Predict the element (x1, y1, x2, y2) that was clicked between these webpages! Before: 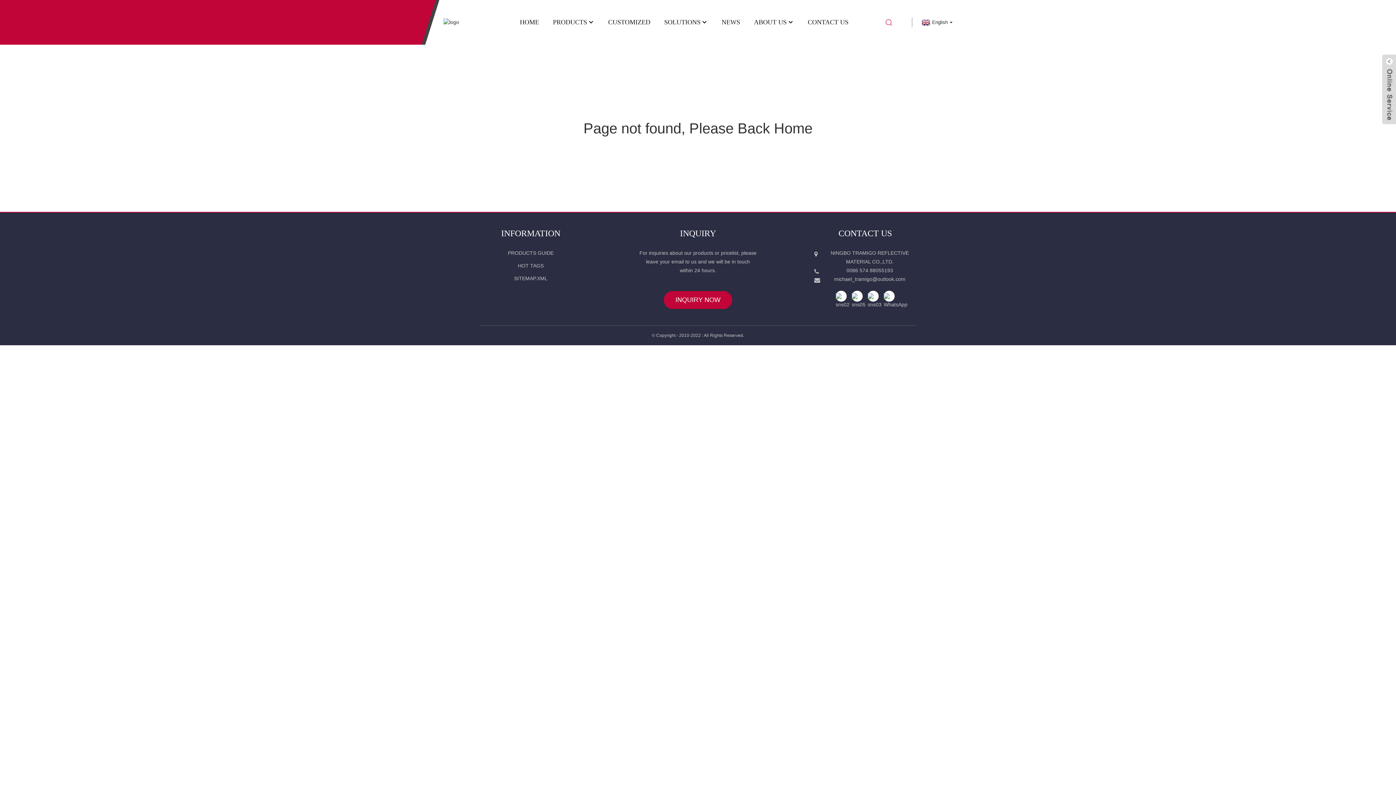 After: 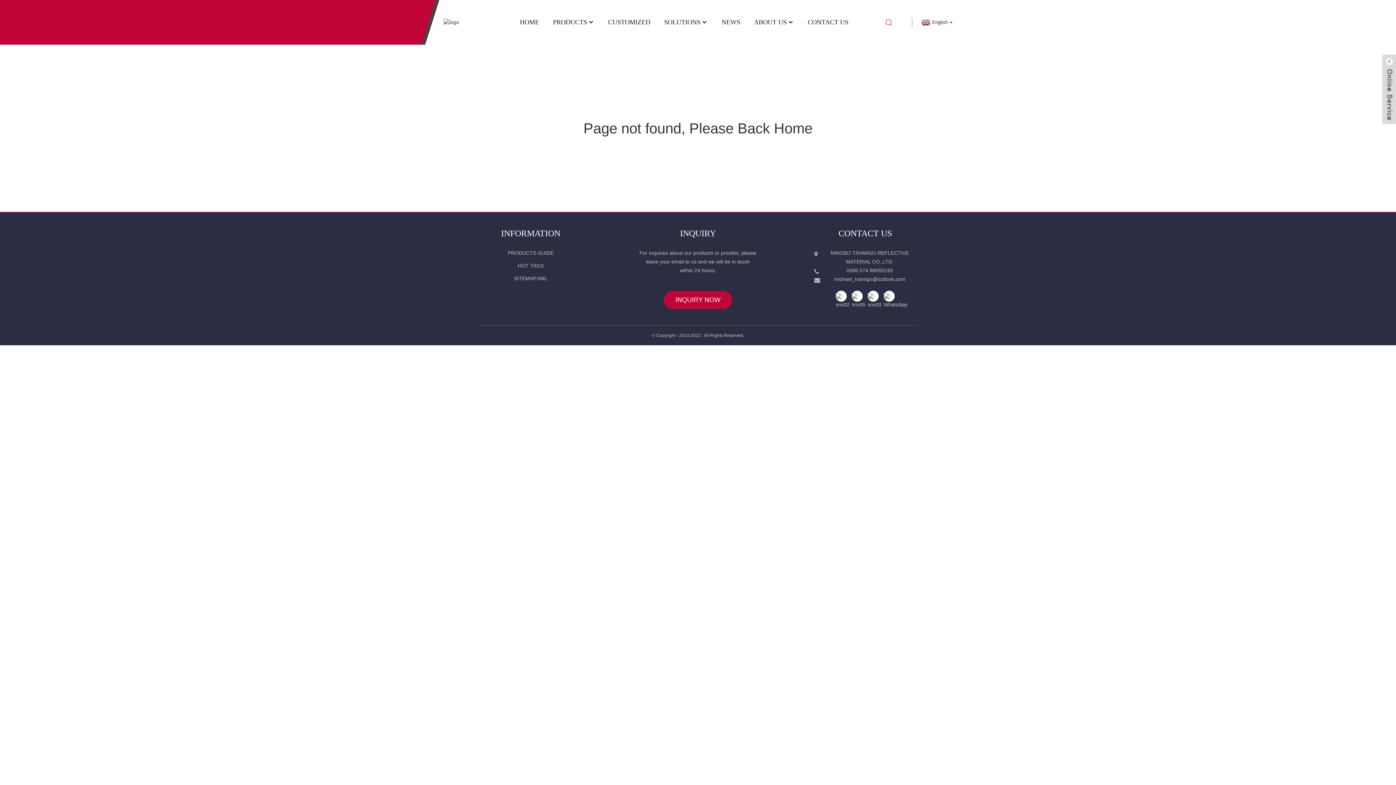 Action: label: michael_tramigo@outlook.com bbox: (823, 274, 916, 283)